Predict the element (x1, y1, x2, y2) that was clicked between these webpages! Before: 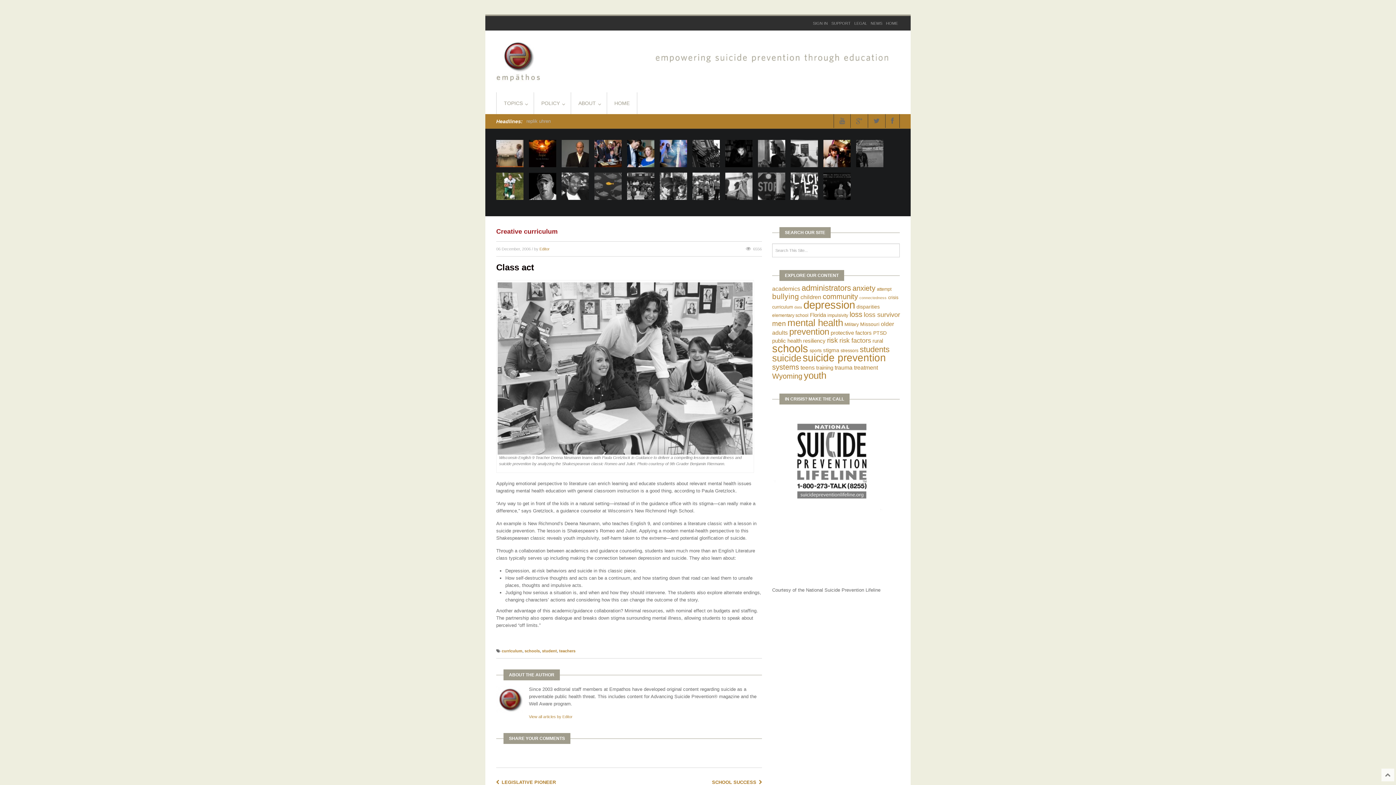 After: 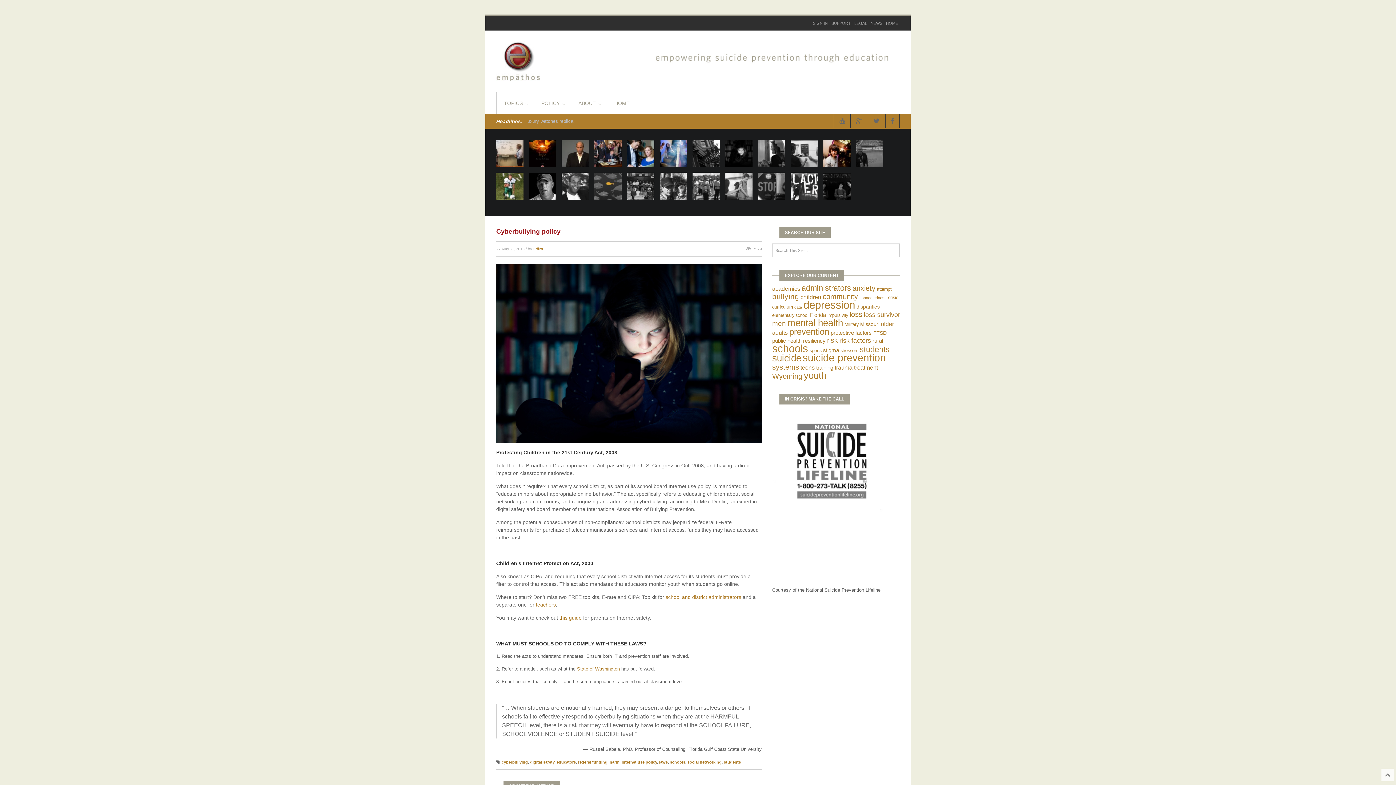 Action: bbox: (725, 150, 752, 155)